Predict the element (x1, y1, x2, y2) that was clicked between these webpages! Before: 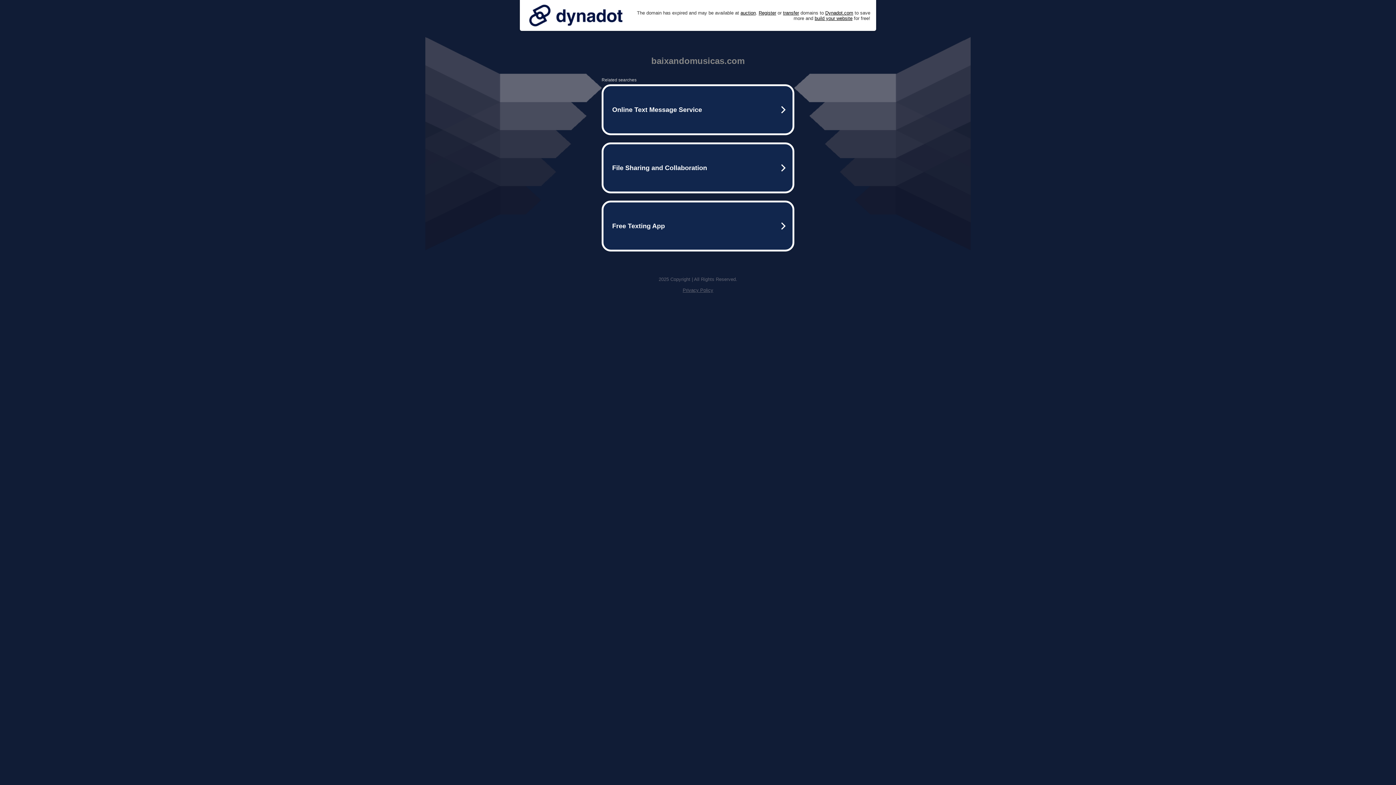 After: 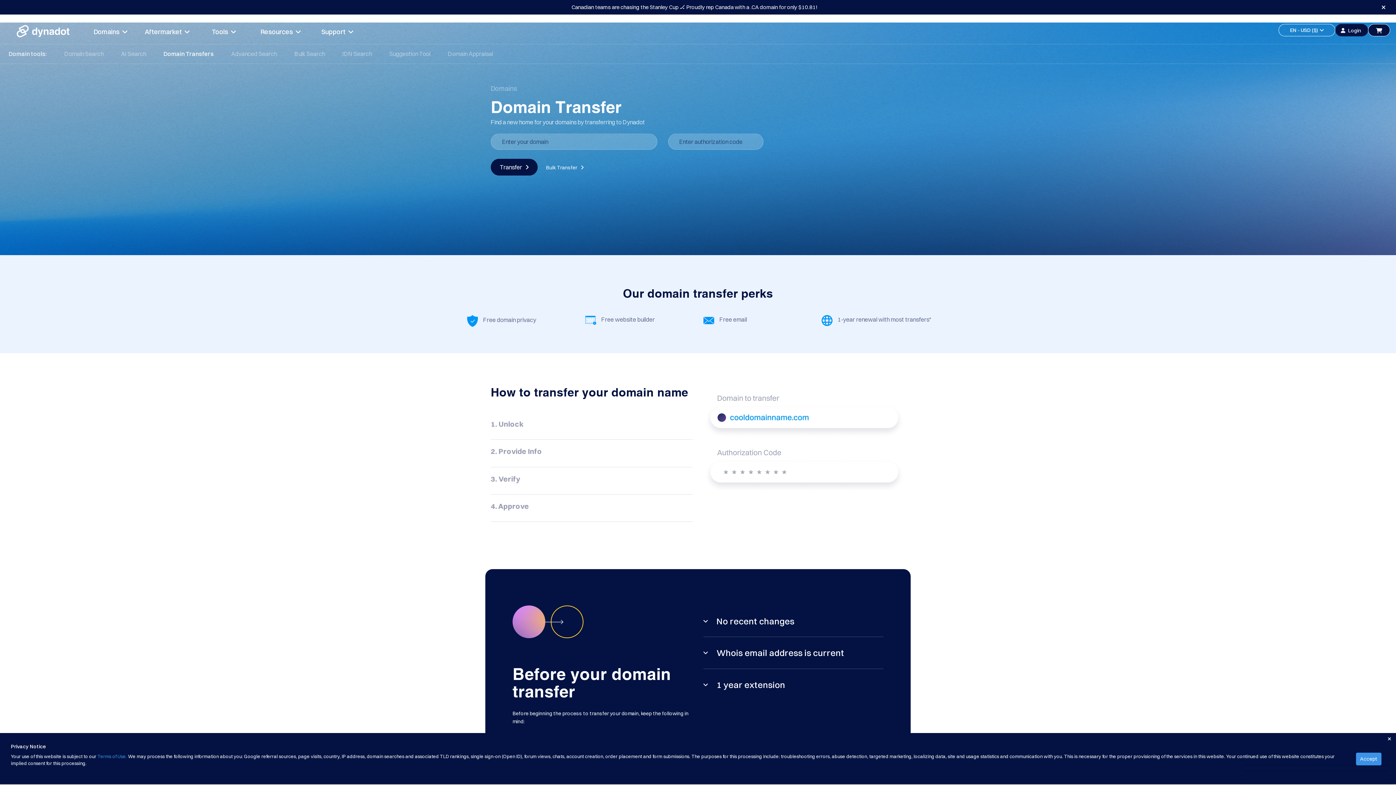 Action: bbox: (783, 10, 799, 15) label: transfer